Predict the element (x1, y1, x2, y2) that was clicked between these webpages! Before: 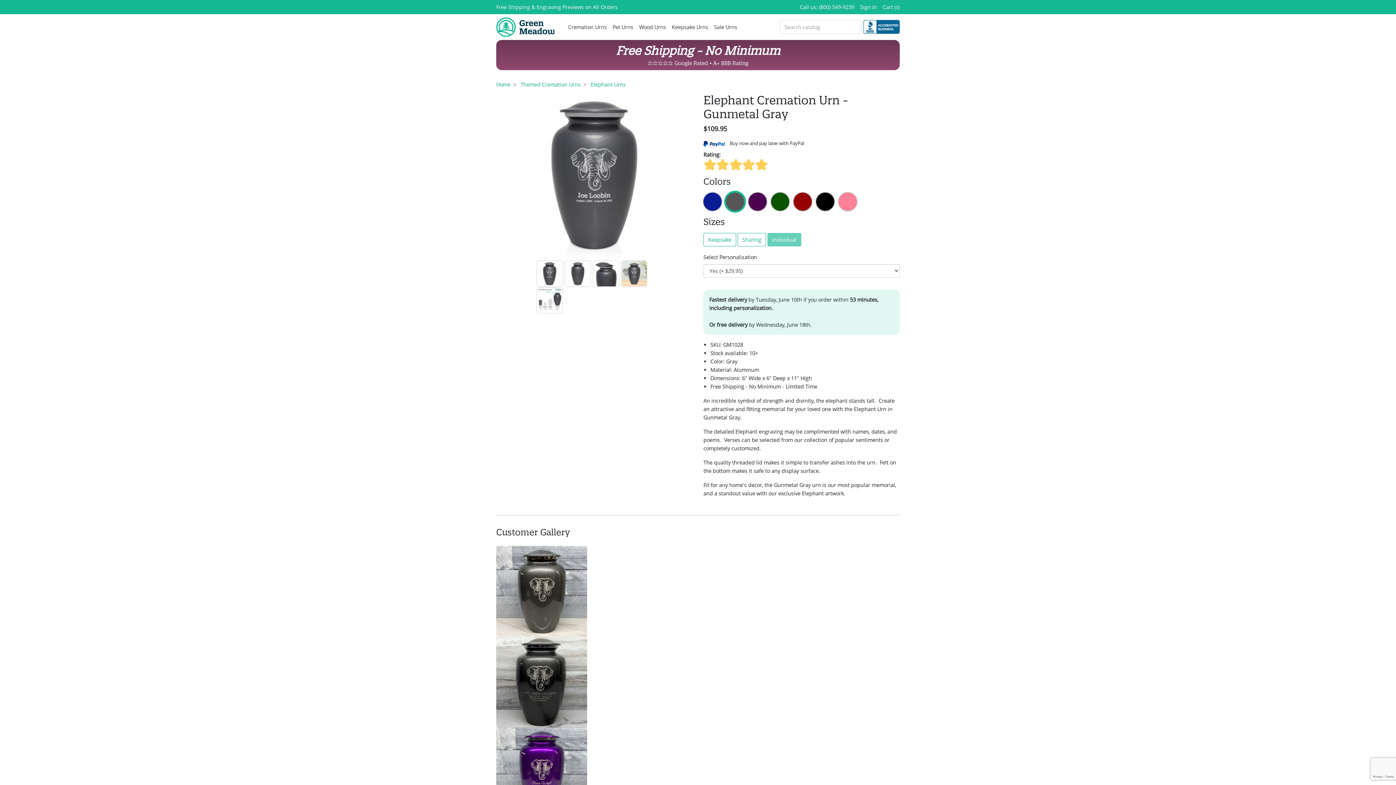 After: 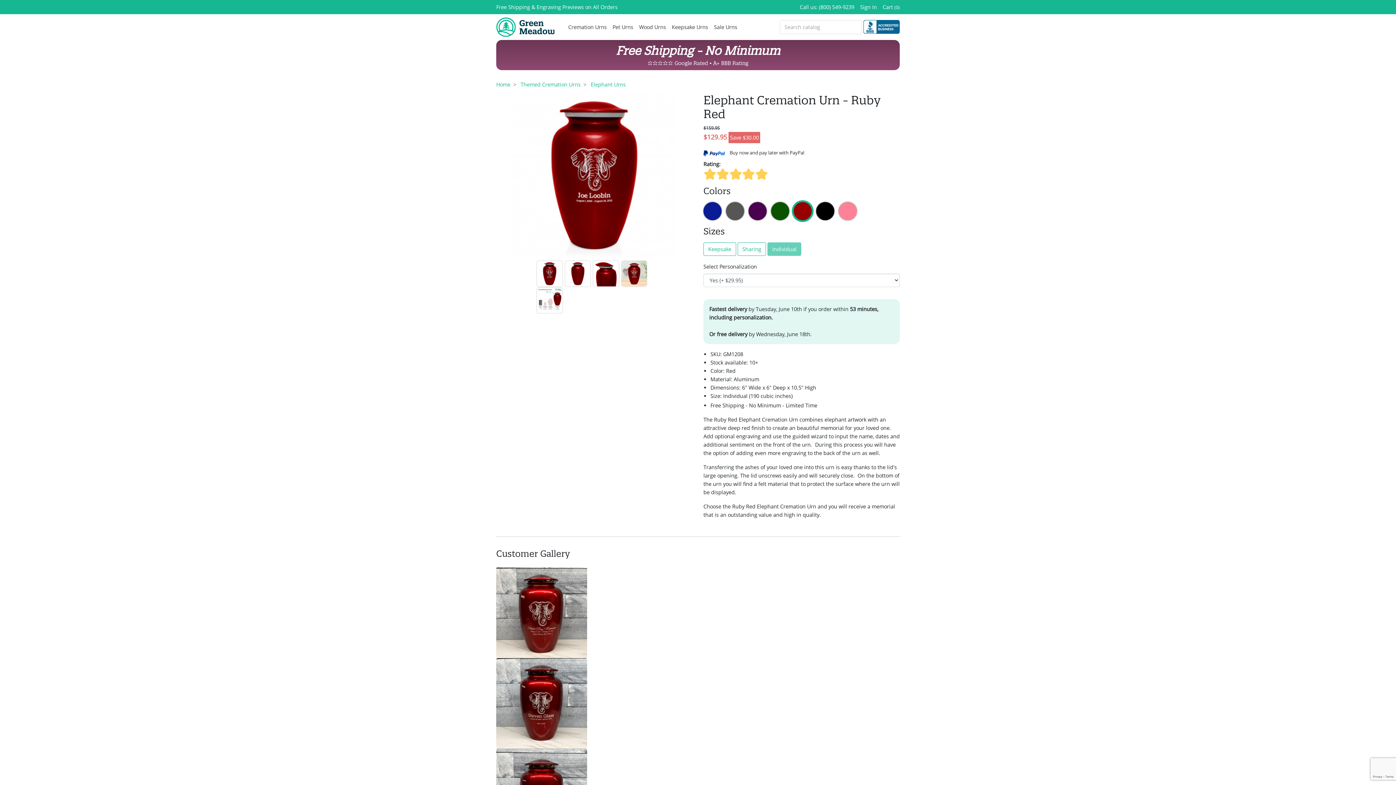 Action: bbox: (793, 192, 812, 210) label: Elephant Cremation Urn - Ruby Red